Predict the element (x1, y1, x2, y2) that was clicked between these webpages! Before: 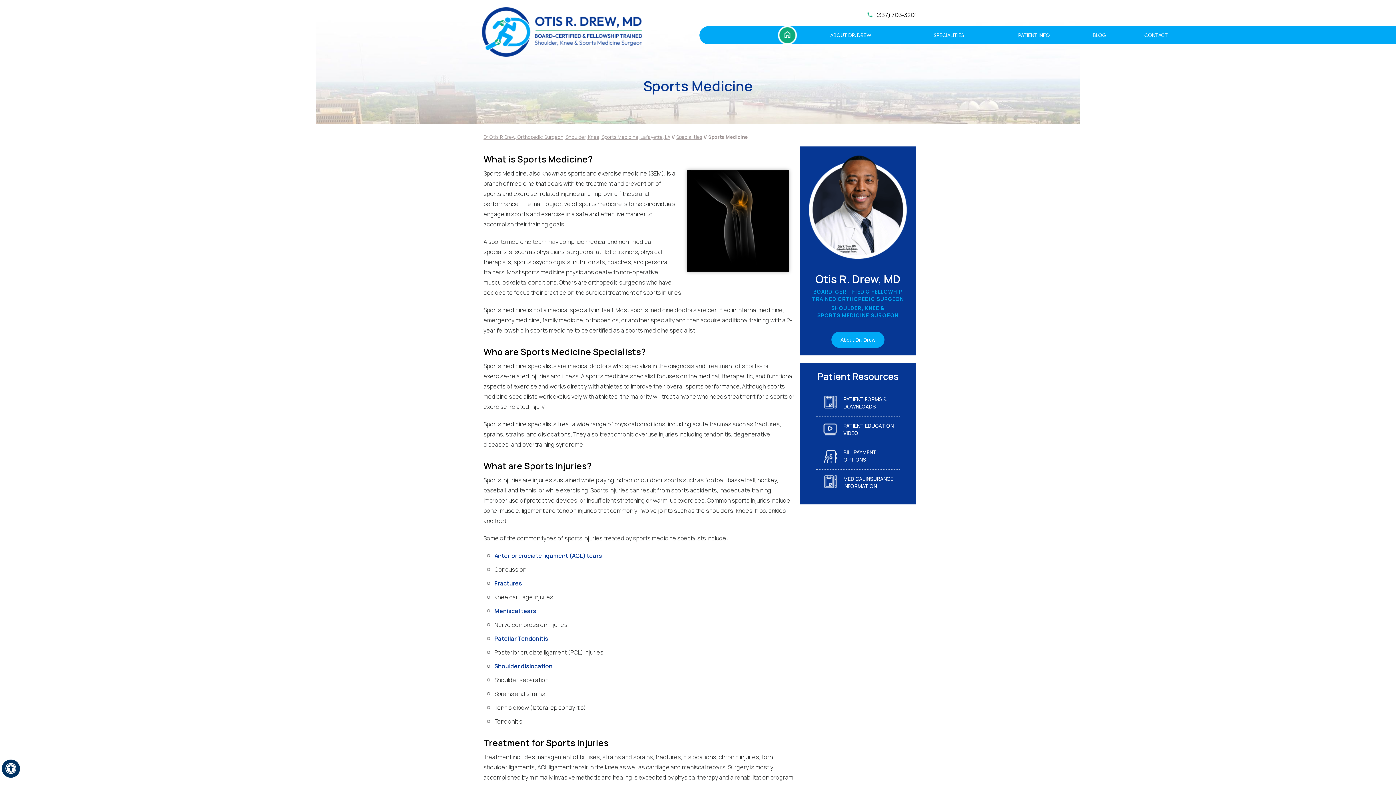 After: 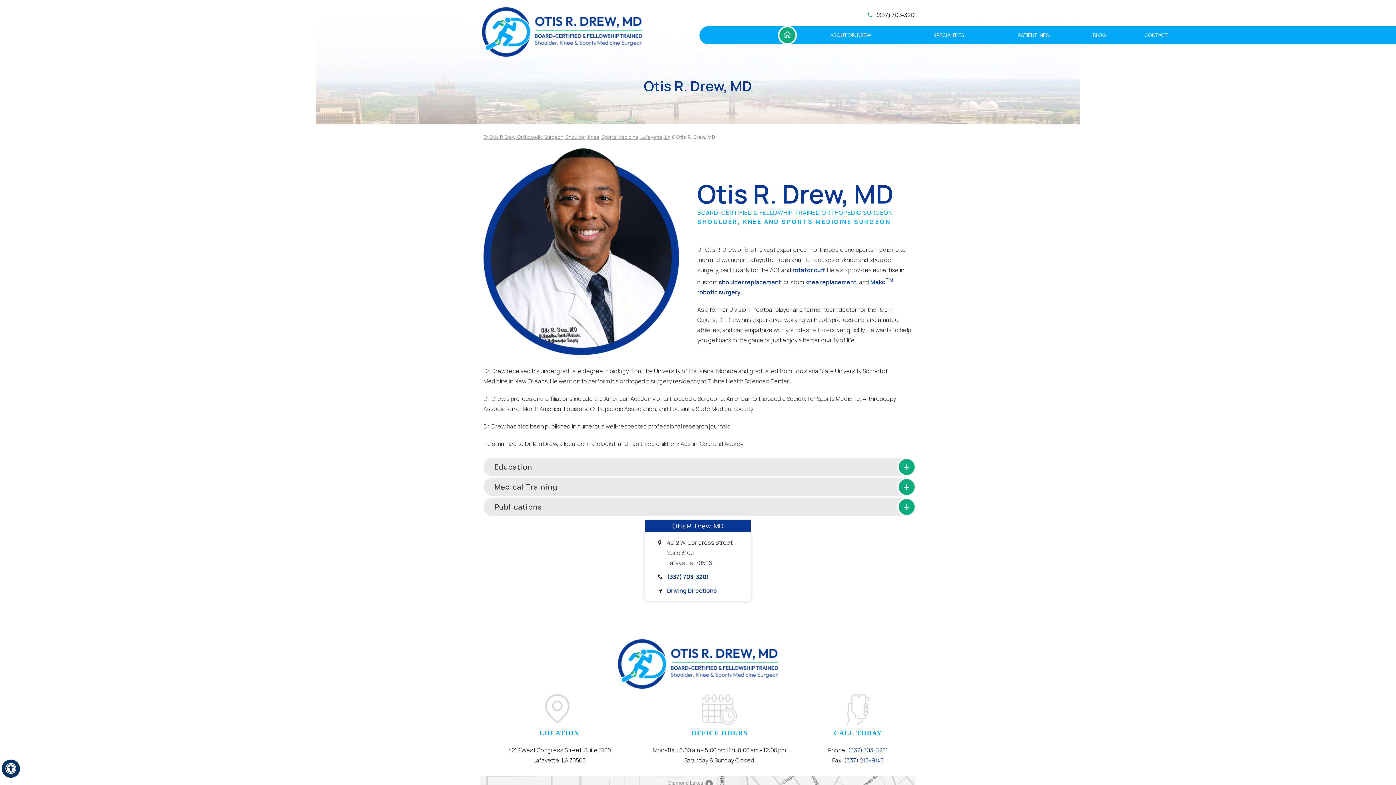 Action: label: ABOUT DR. DREW bbox: (794, 26, 907, 44)